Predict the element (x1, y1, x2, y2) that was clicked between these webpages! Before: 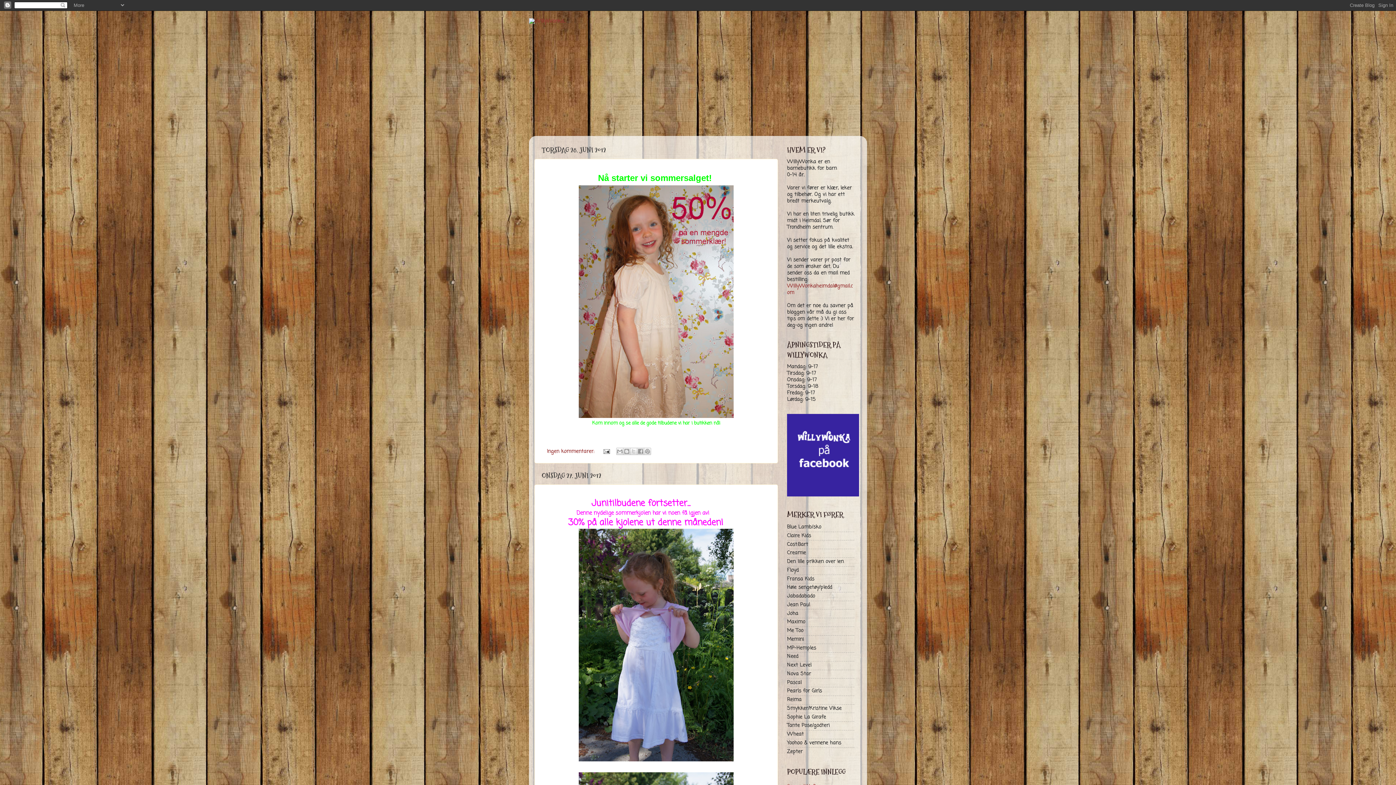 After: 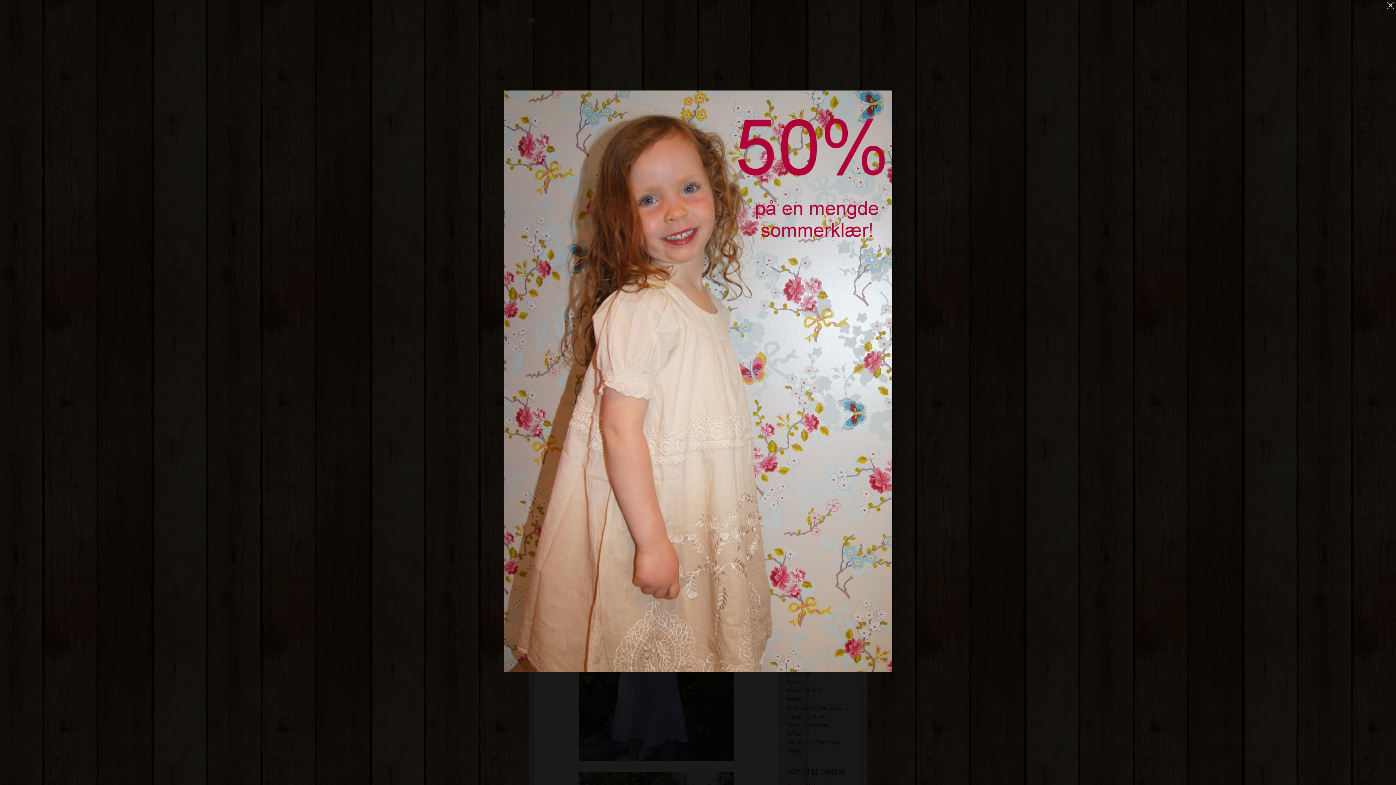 Action: bbox: (578, 412, 733, 420)